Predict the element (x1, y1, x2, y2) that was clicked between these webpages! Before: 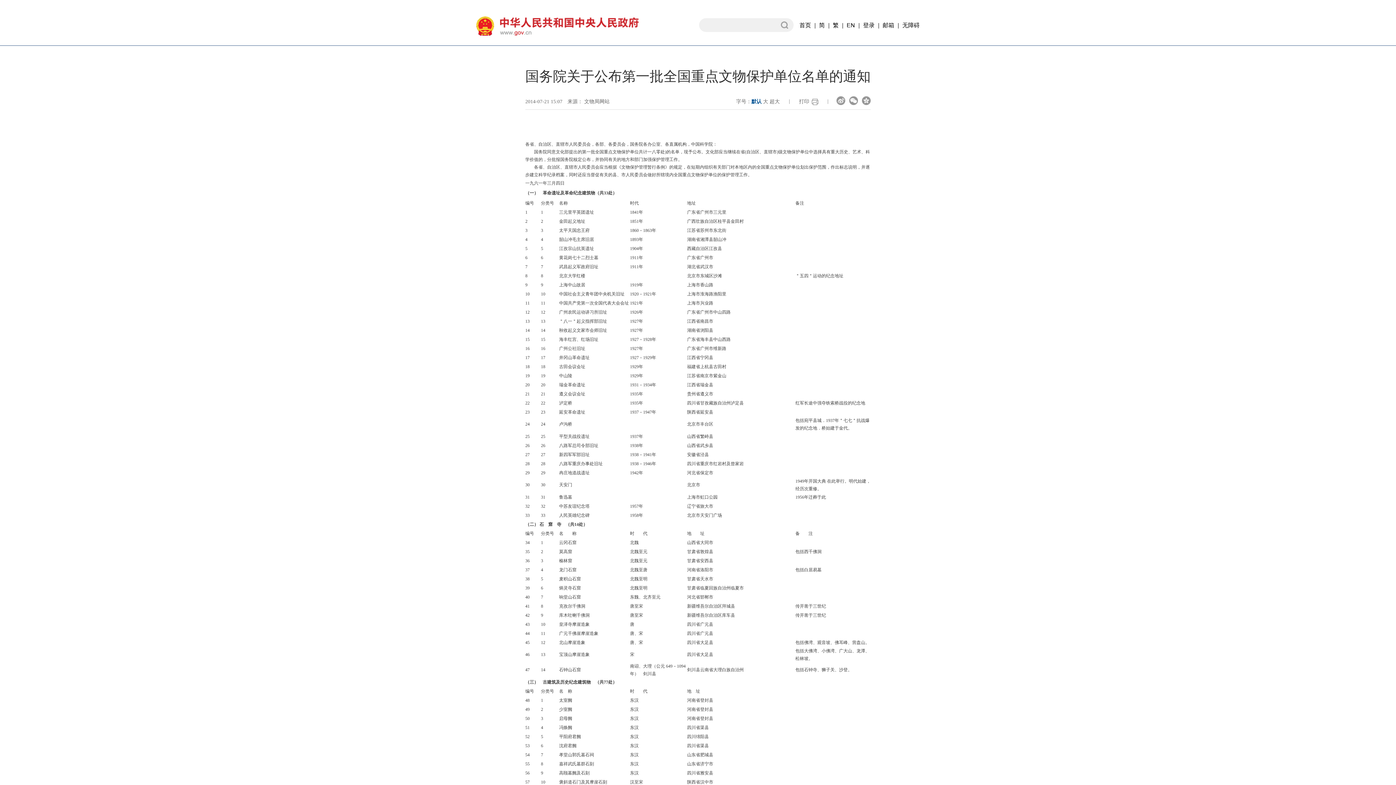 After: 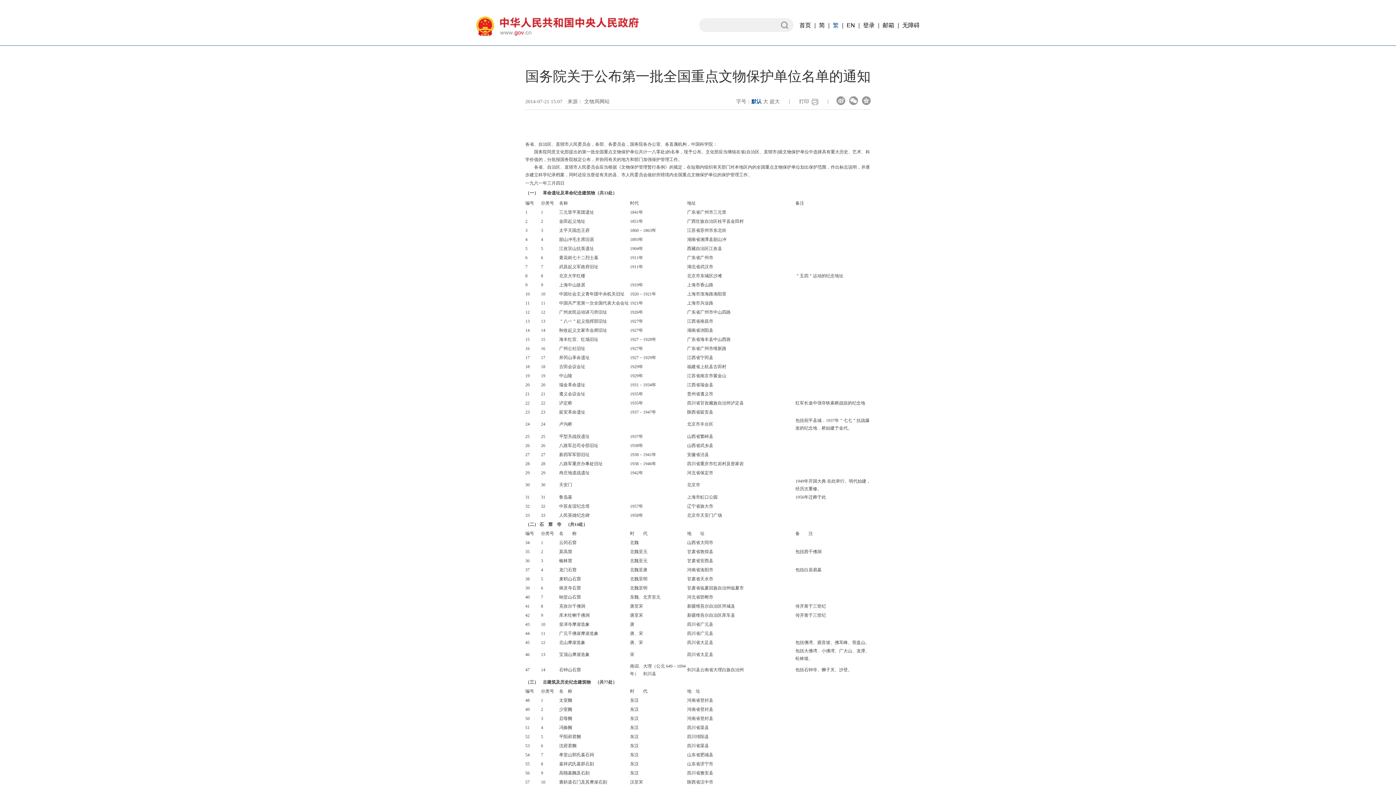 Action: bbox: (833, 22, 838, 28) label: 繁